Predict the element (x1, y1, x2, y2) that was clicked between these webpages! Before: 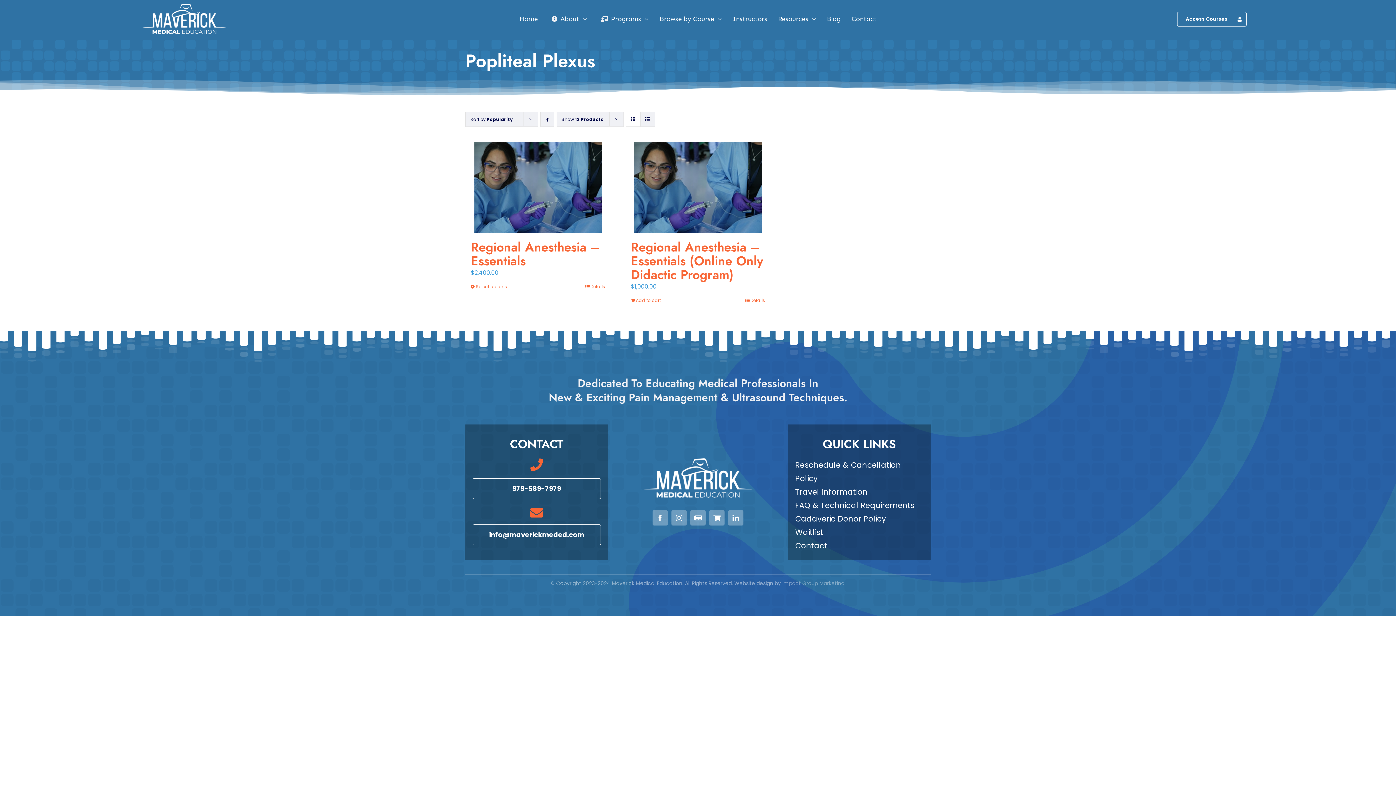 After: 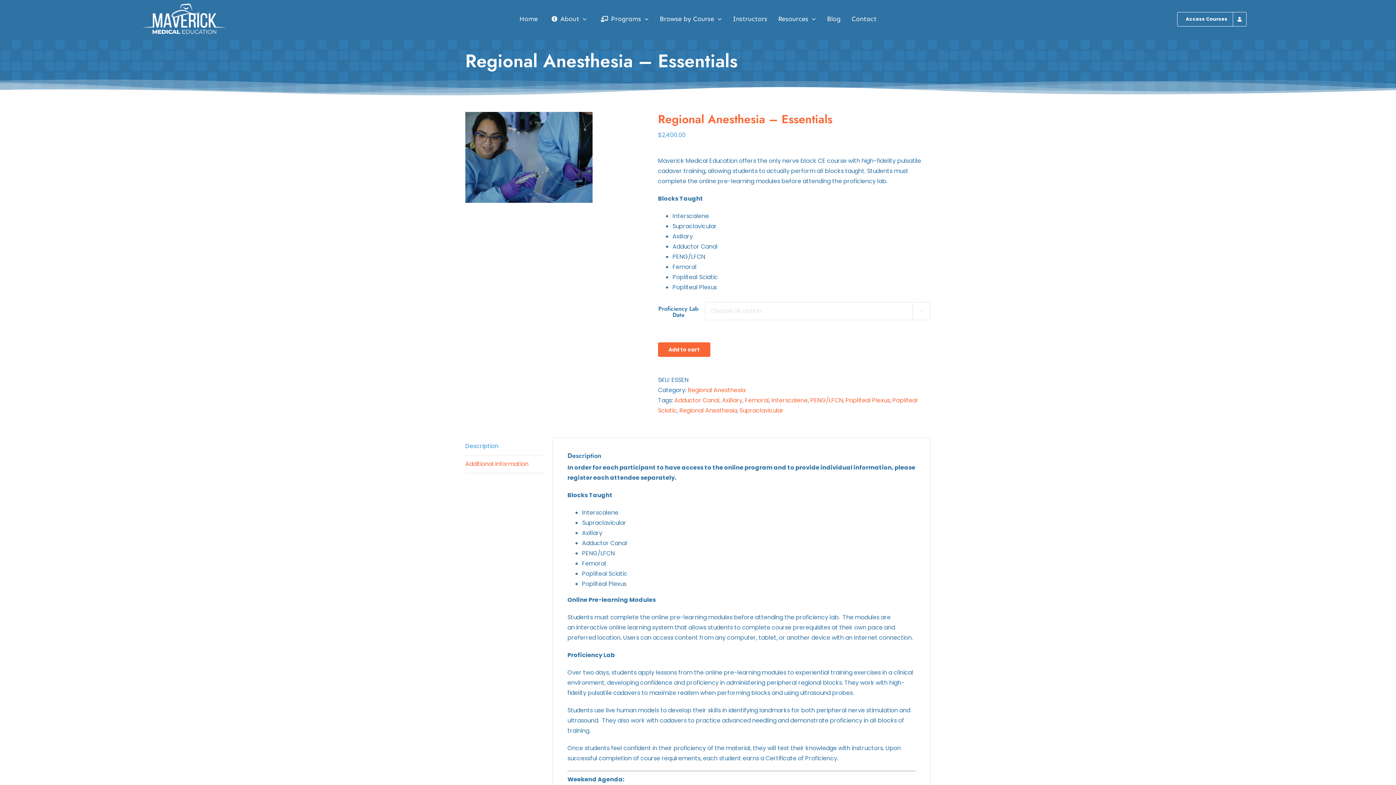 Action: label: Regional Anesthesia – Essentials bbox: (465, 142, 610, 232)